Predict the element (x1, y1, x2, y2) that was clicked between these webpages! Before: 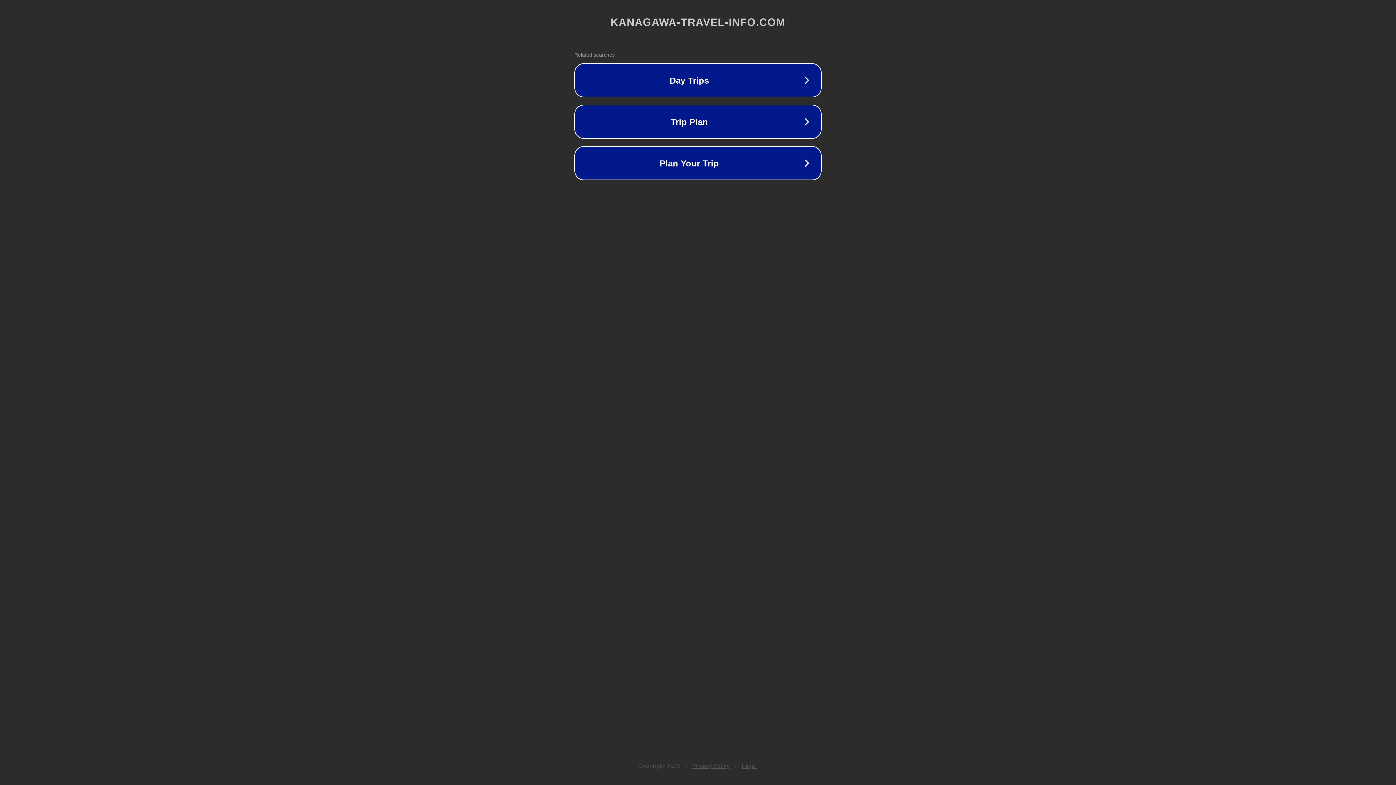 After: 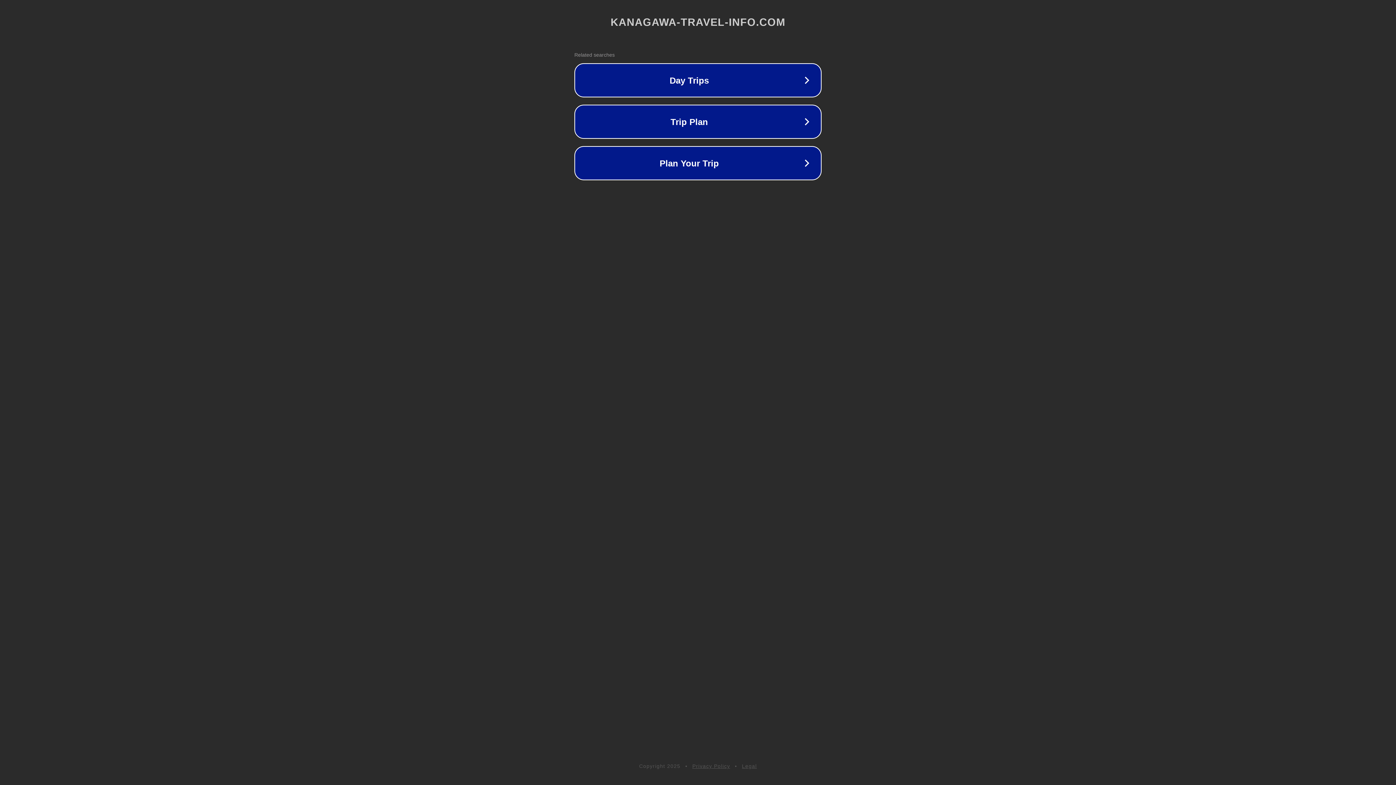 Action: label: Legal bbox: (742, 763, 757, 769)